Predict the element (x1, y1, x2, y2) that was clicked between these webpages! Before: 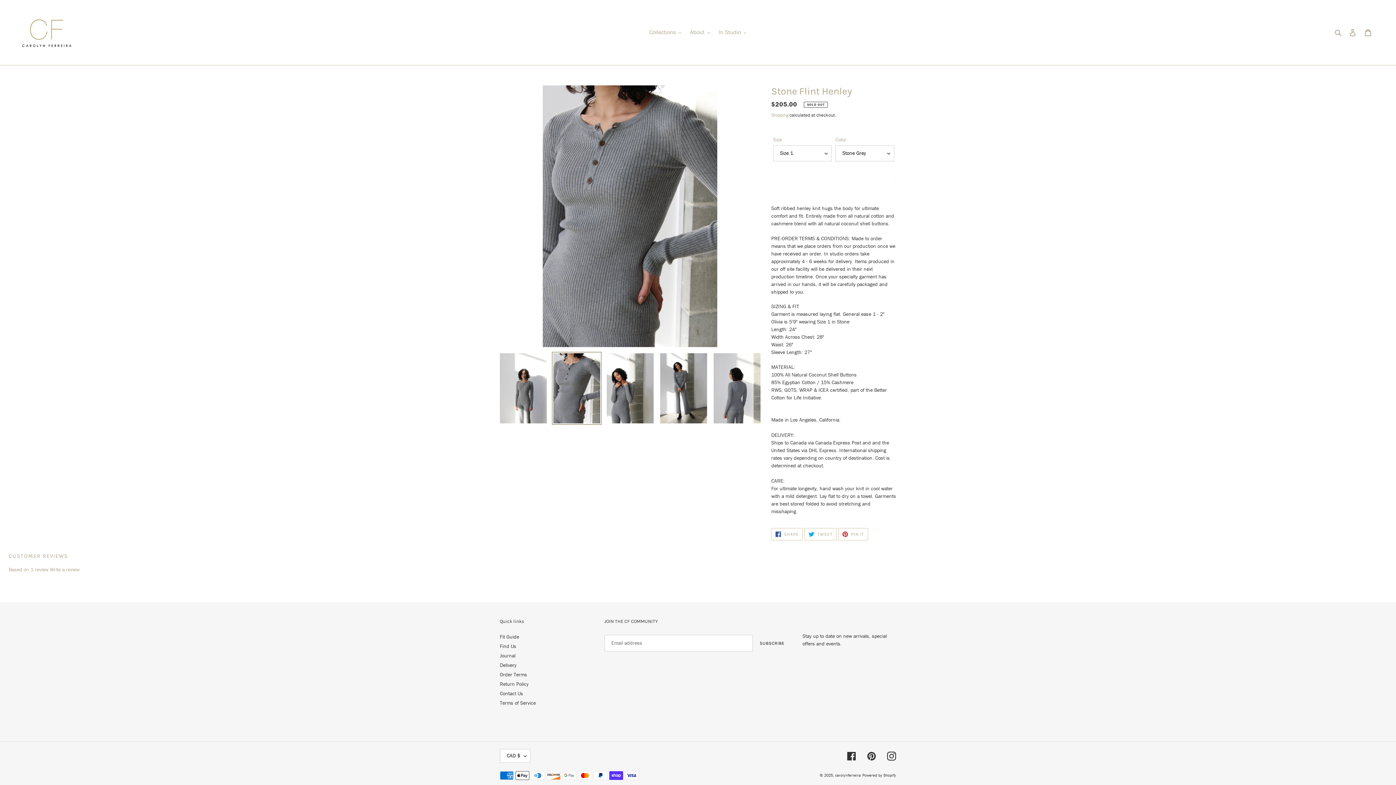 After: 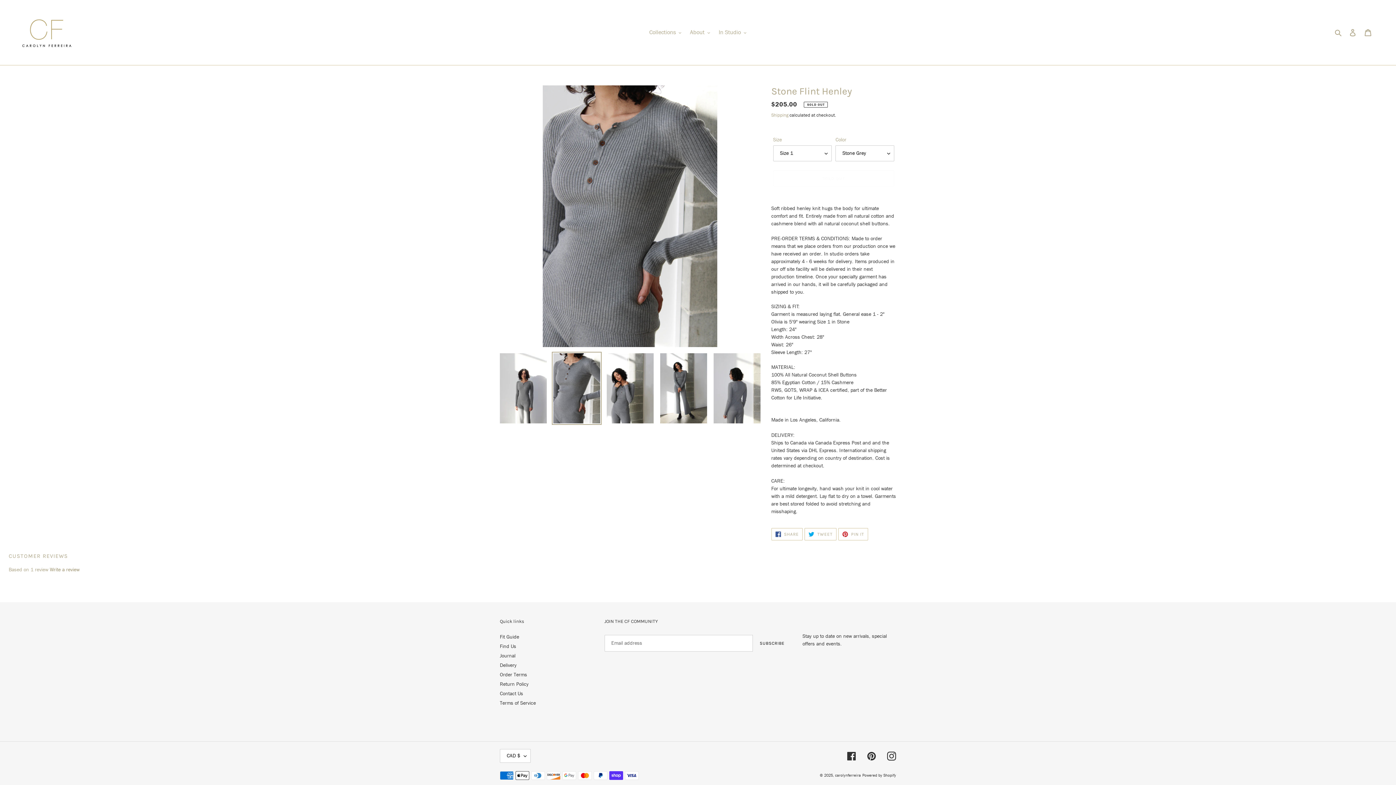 Action: bbox: (49, 566, 79, 573) label: Write a review